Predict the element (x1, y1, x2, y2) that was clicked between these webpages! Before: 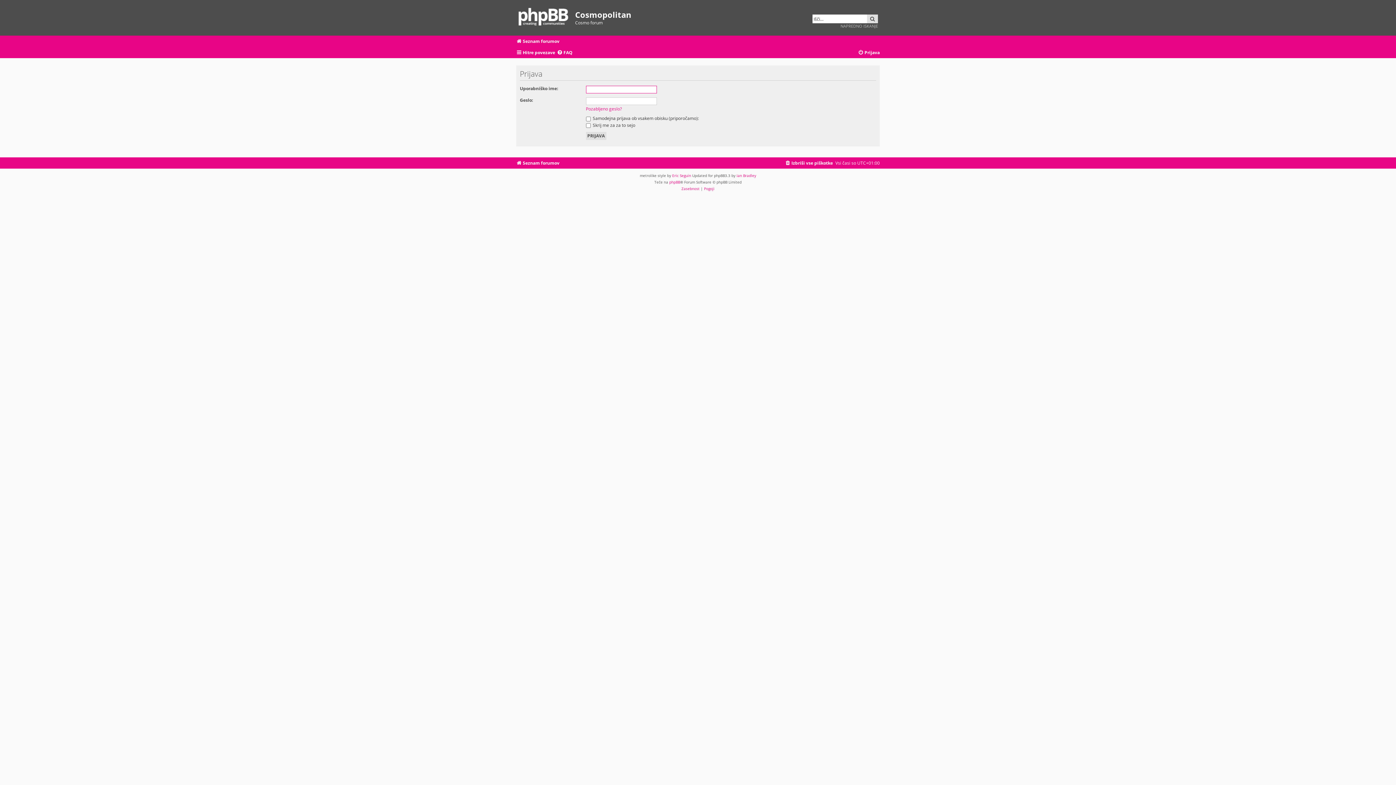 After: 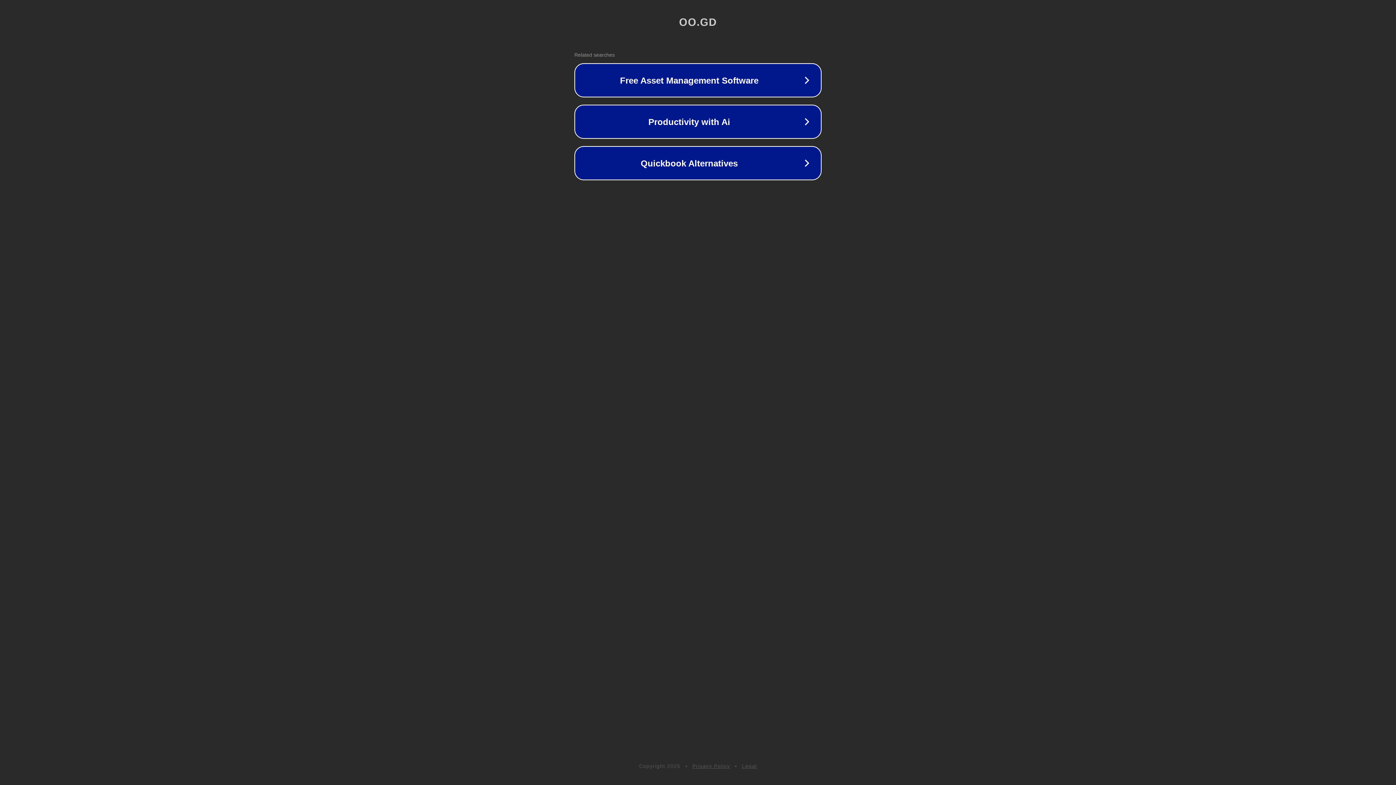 Action: bbox: (736, 172, 756, 178) label: Ian Bradley